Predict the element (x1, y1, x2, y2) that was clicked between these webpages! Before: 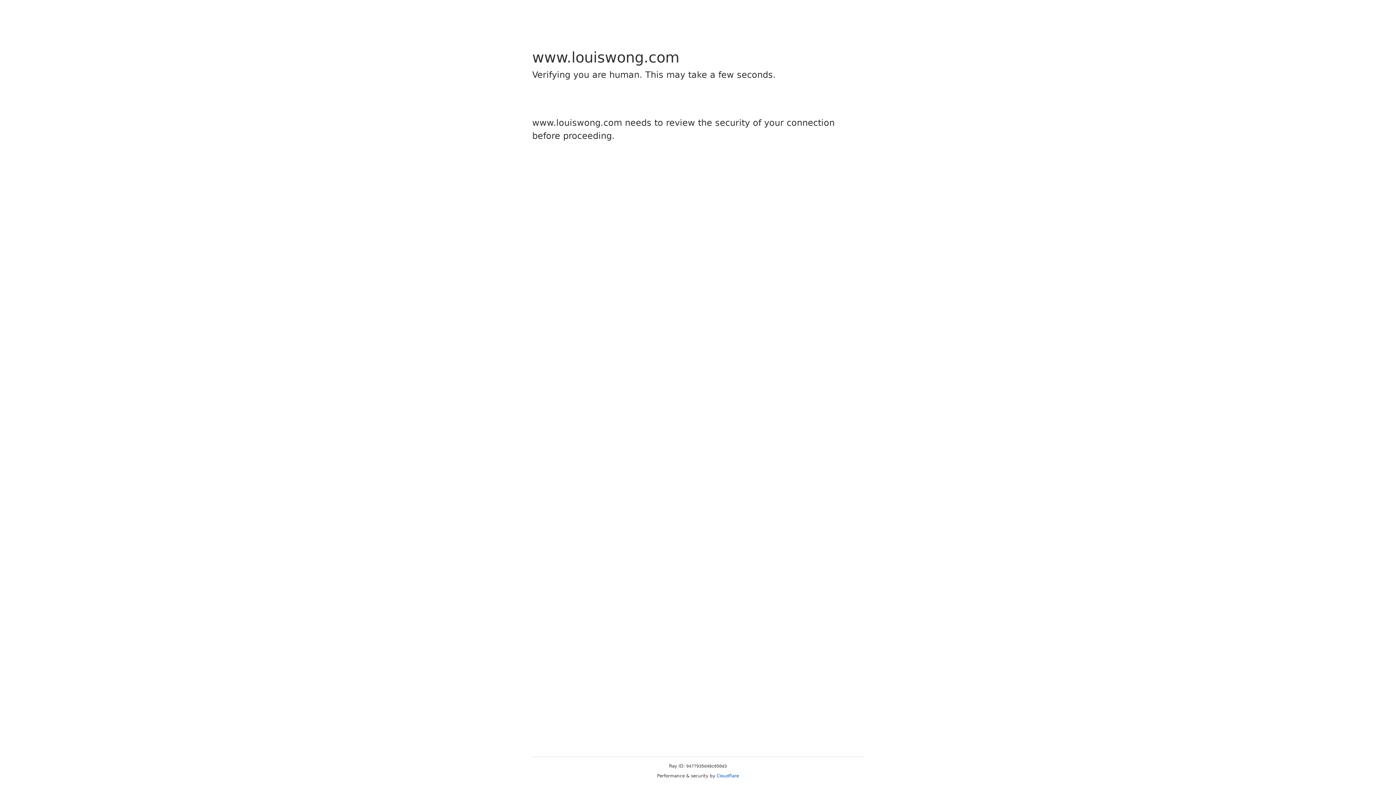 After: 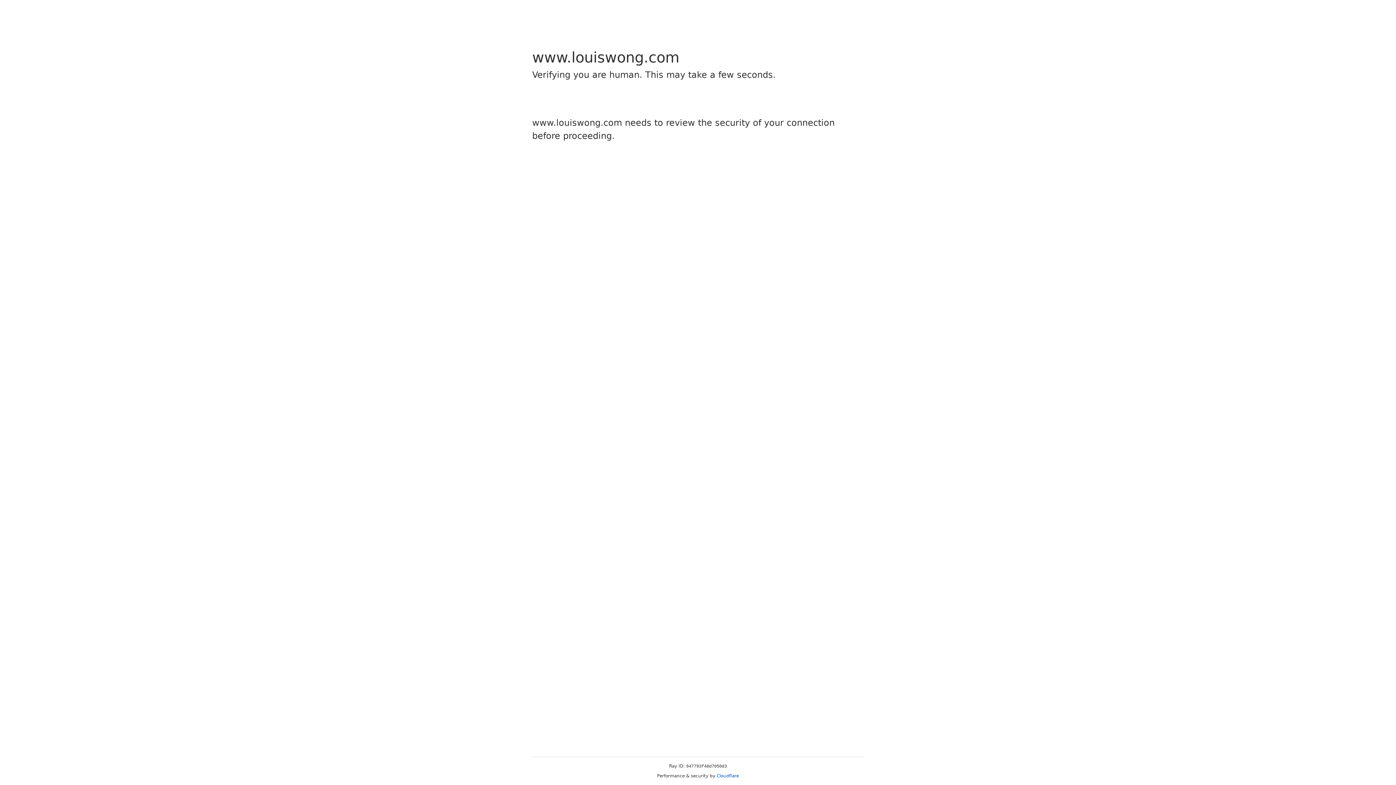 Action: label: Cloudflare bbox: (716, 773, 739, 778)